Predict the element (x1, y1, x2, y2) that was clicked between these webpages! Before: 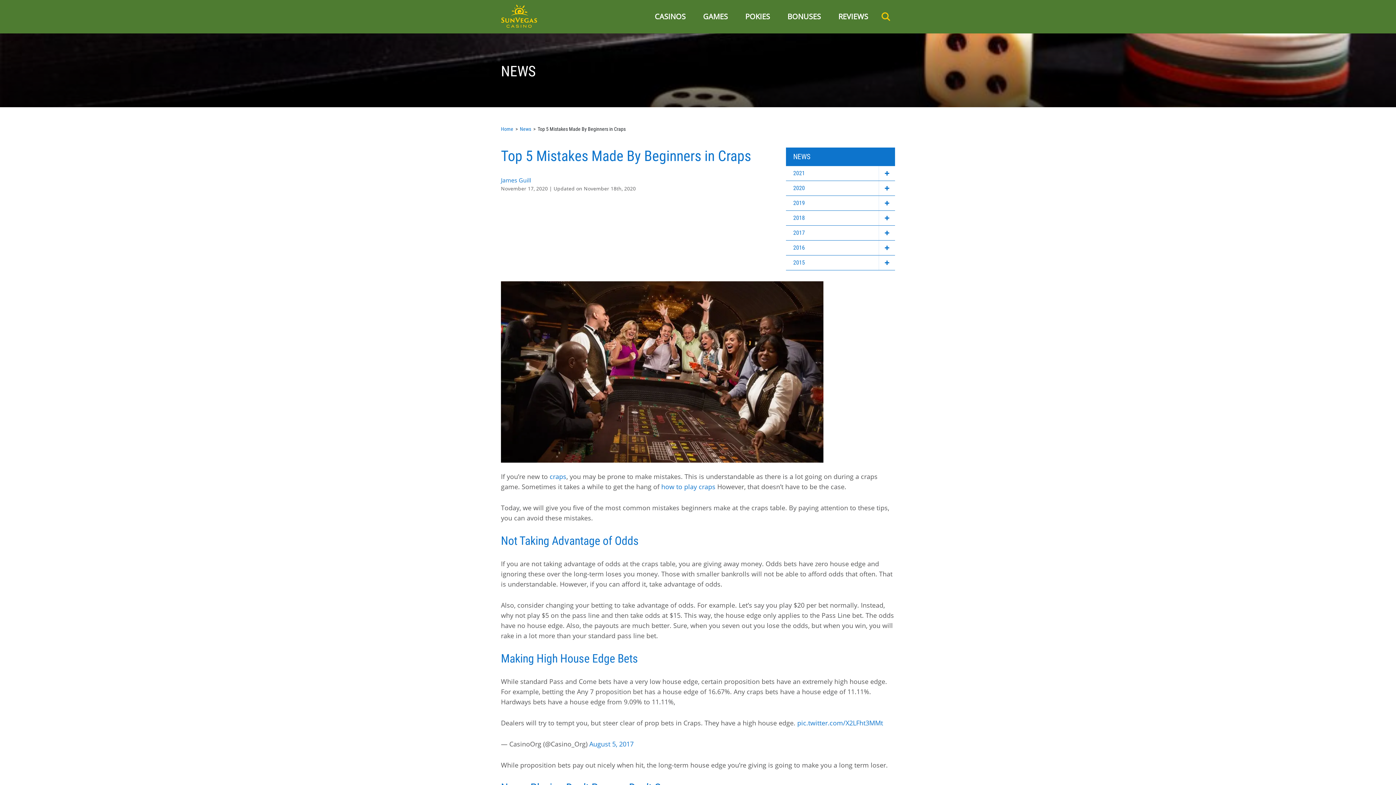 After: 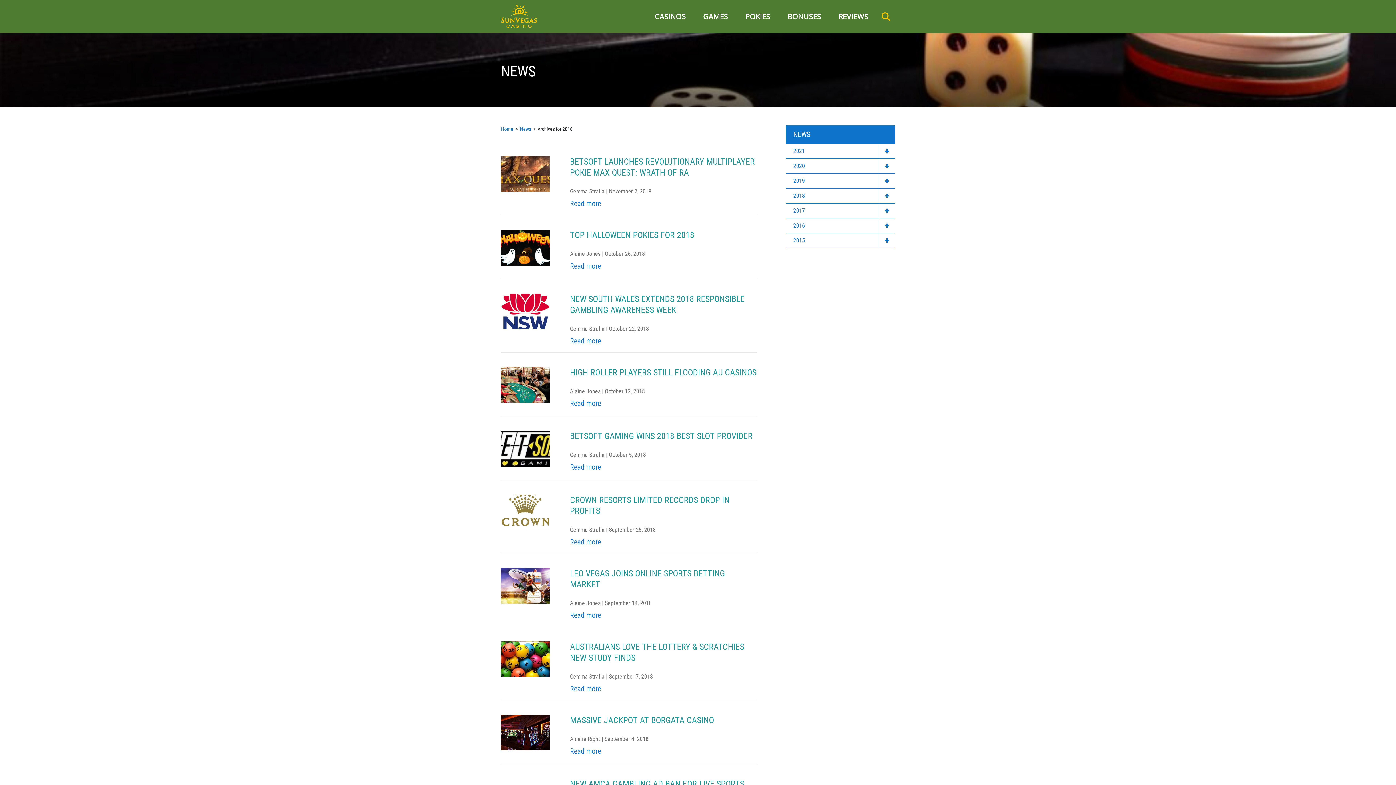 Action: label: 2018 bbox: (786, 210, 895, 225)